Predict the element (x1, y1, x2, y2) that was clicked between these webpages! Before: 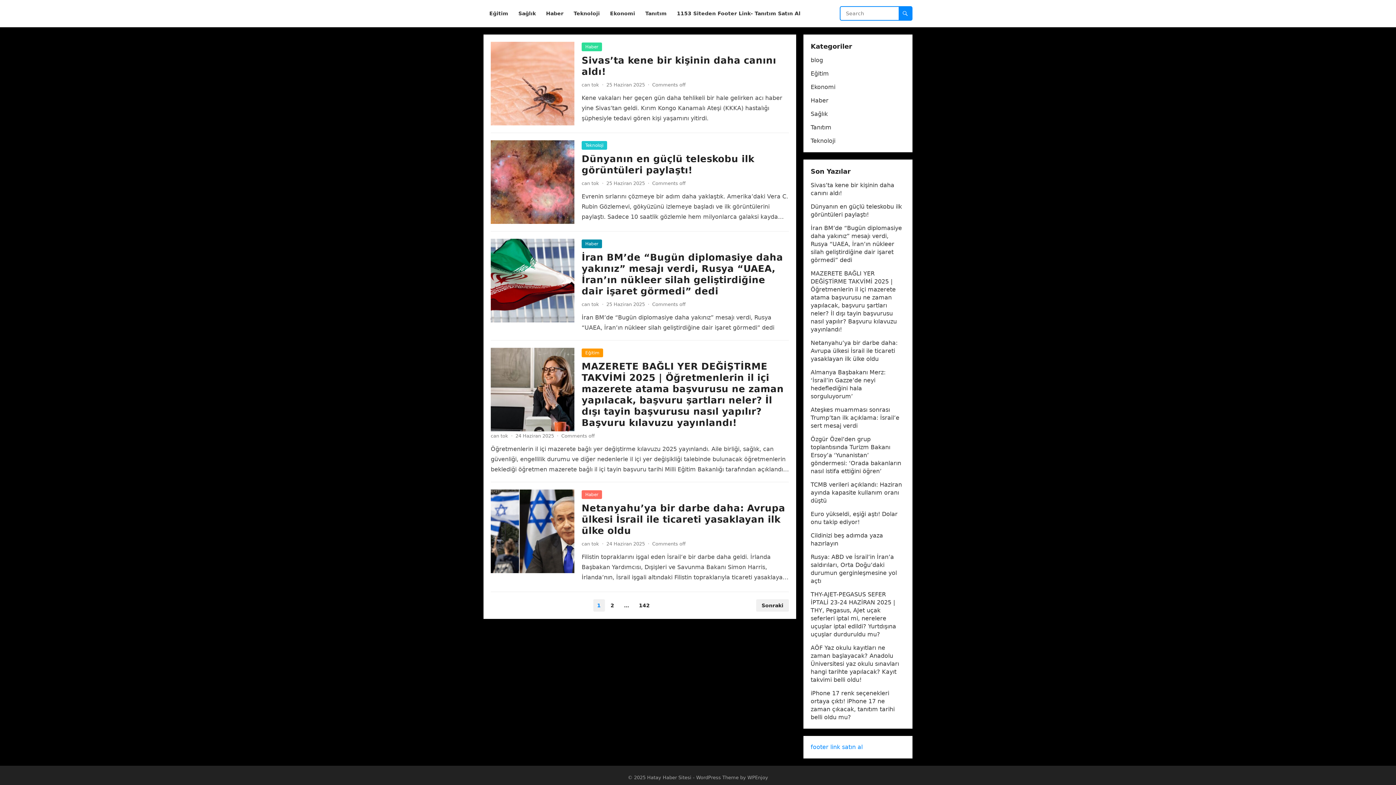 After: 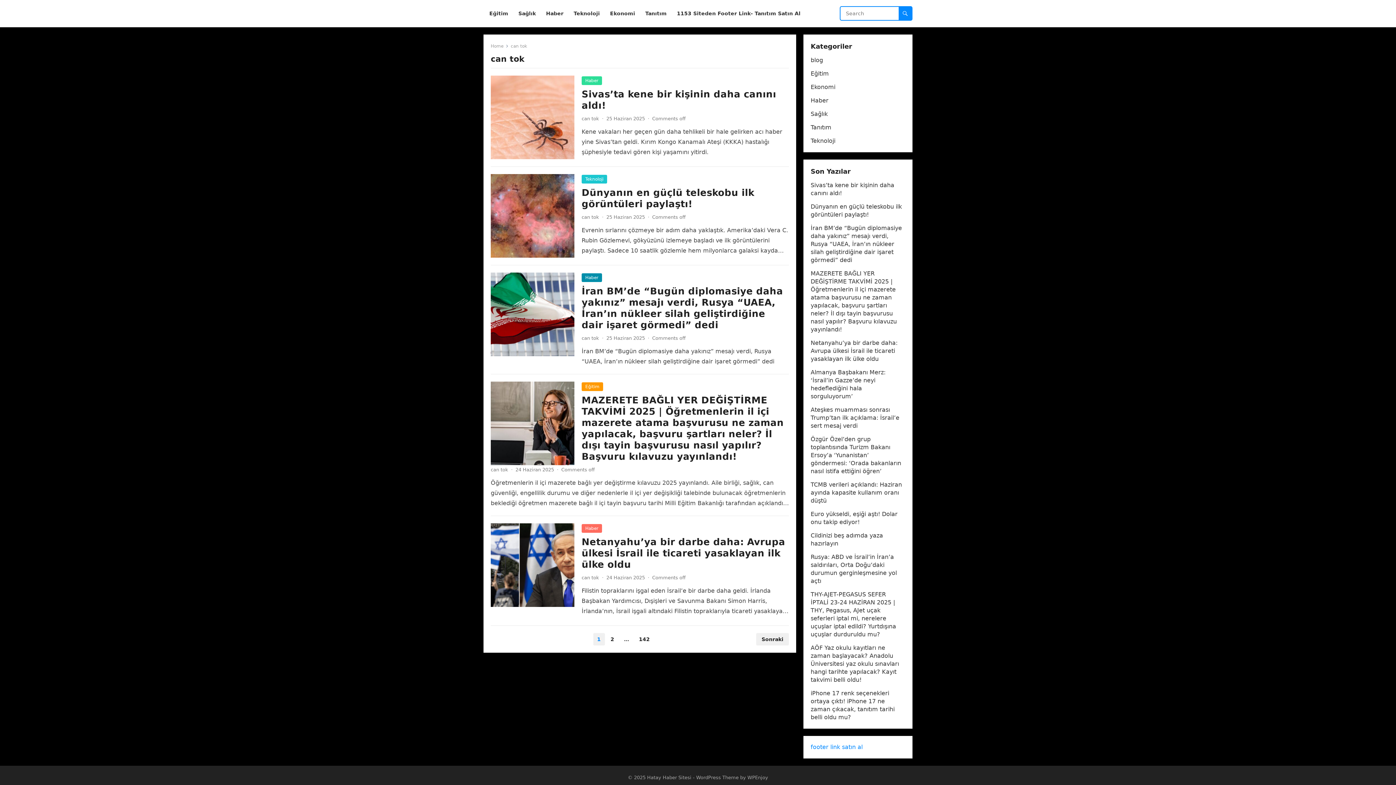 Action: label: can tok bbox: (581, 82, 599, 87)